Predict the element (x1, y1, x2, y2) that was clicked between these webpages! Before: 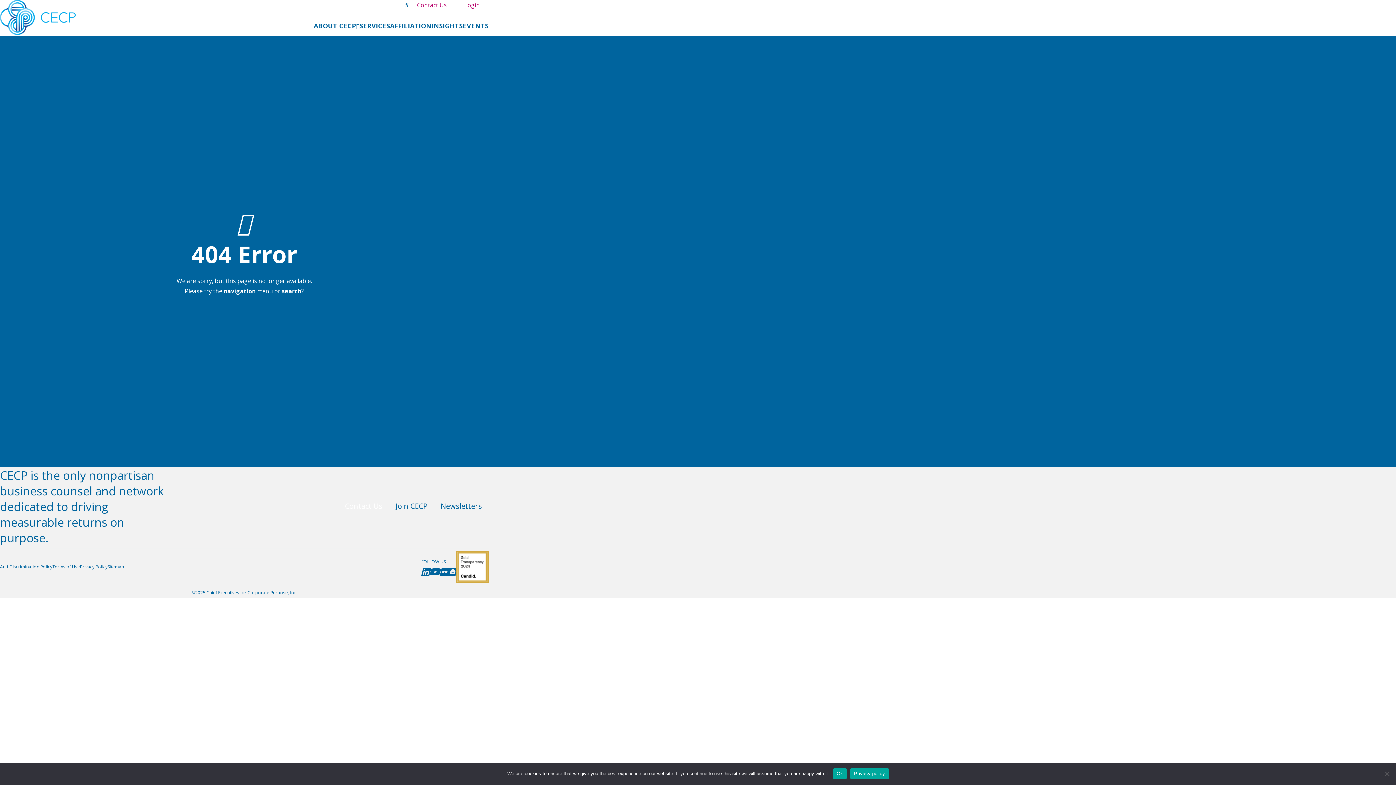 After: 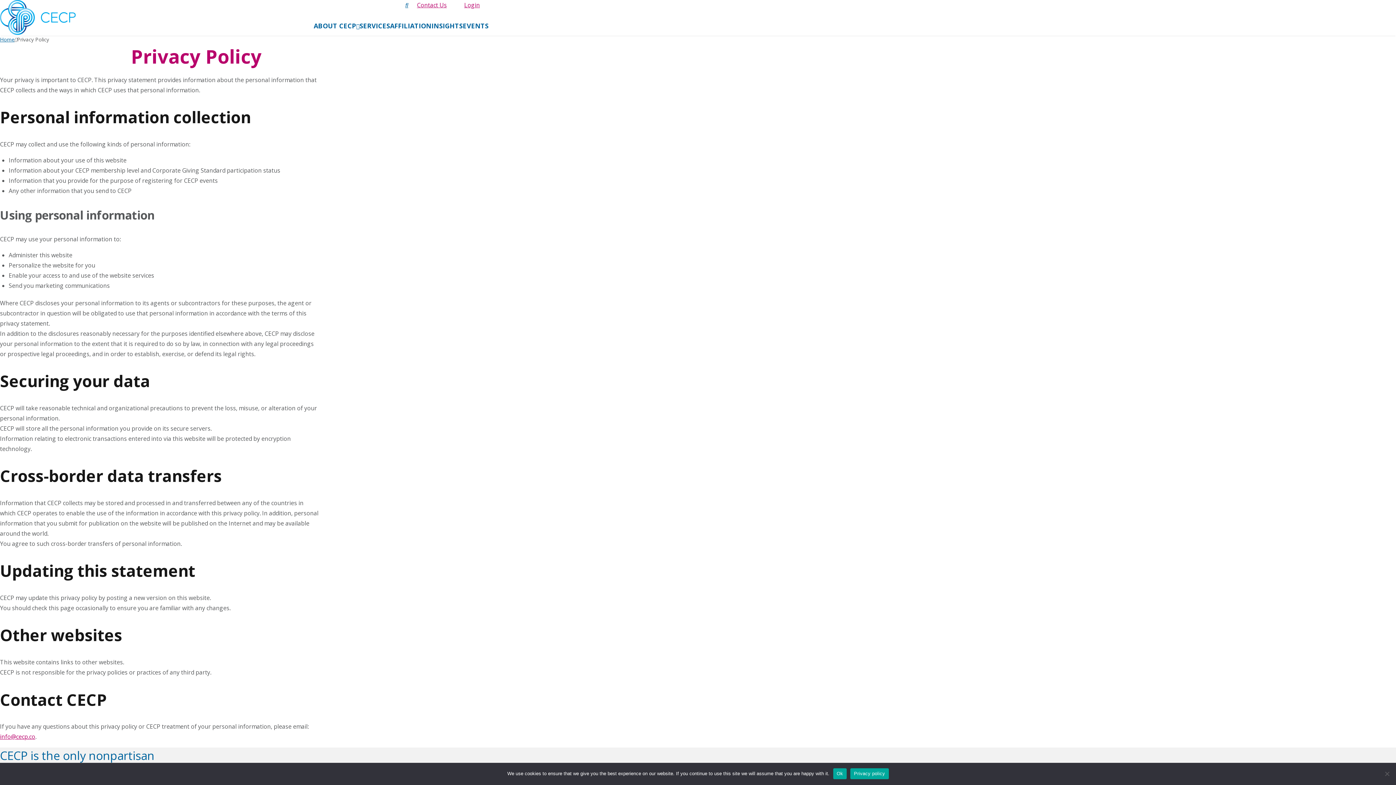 Action: bbox: (80, 563, 107, 570) label: Privacy Policy